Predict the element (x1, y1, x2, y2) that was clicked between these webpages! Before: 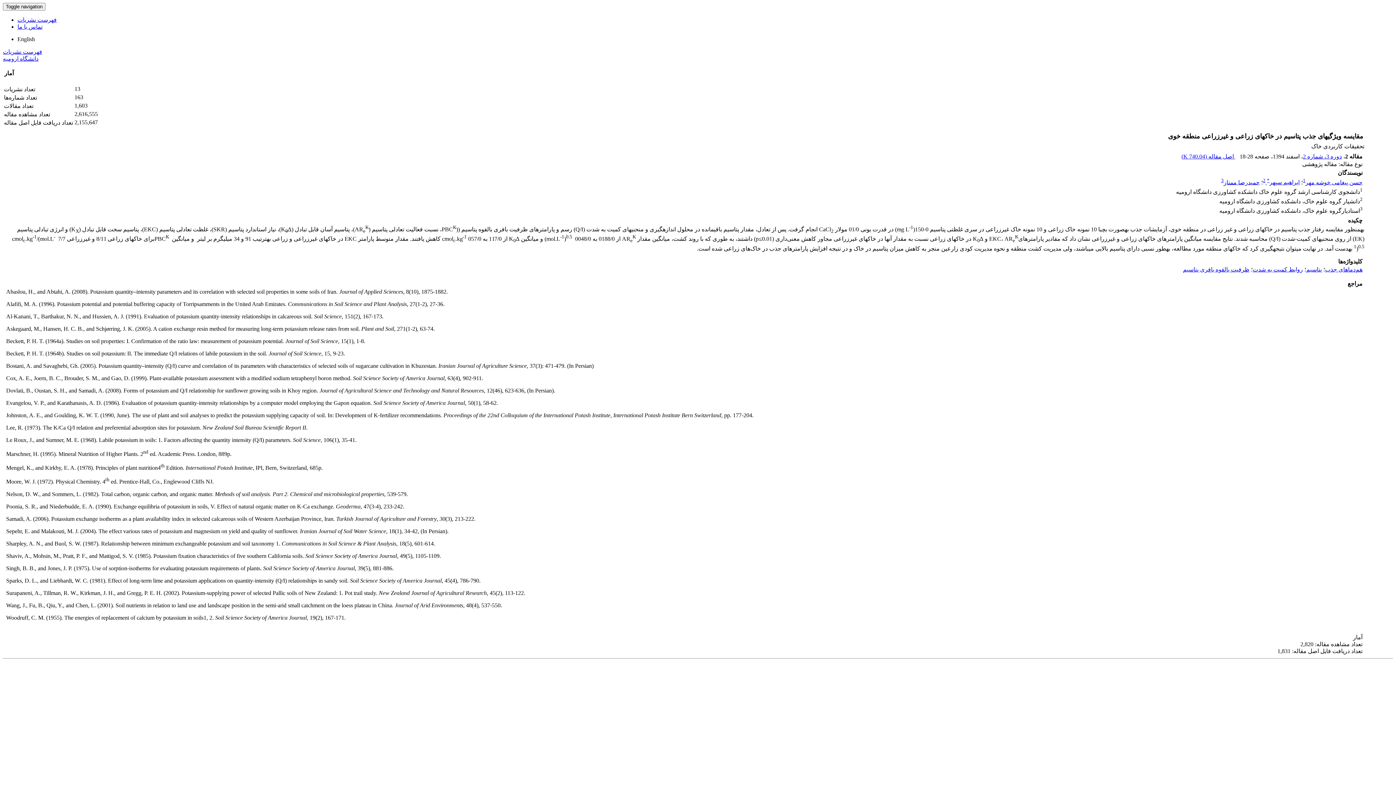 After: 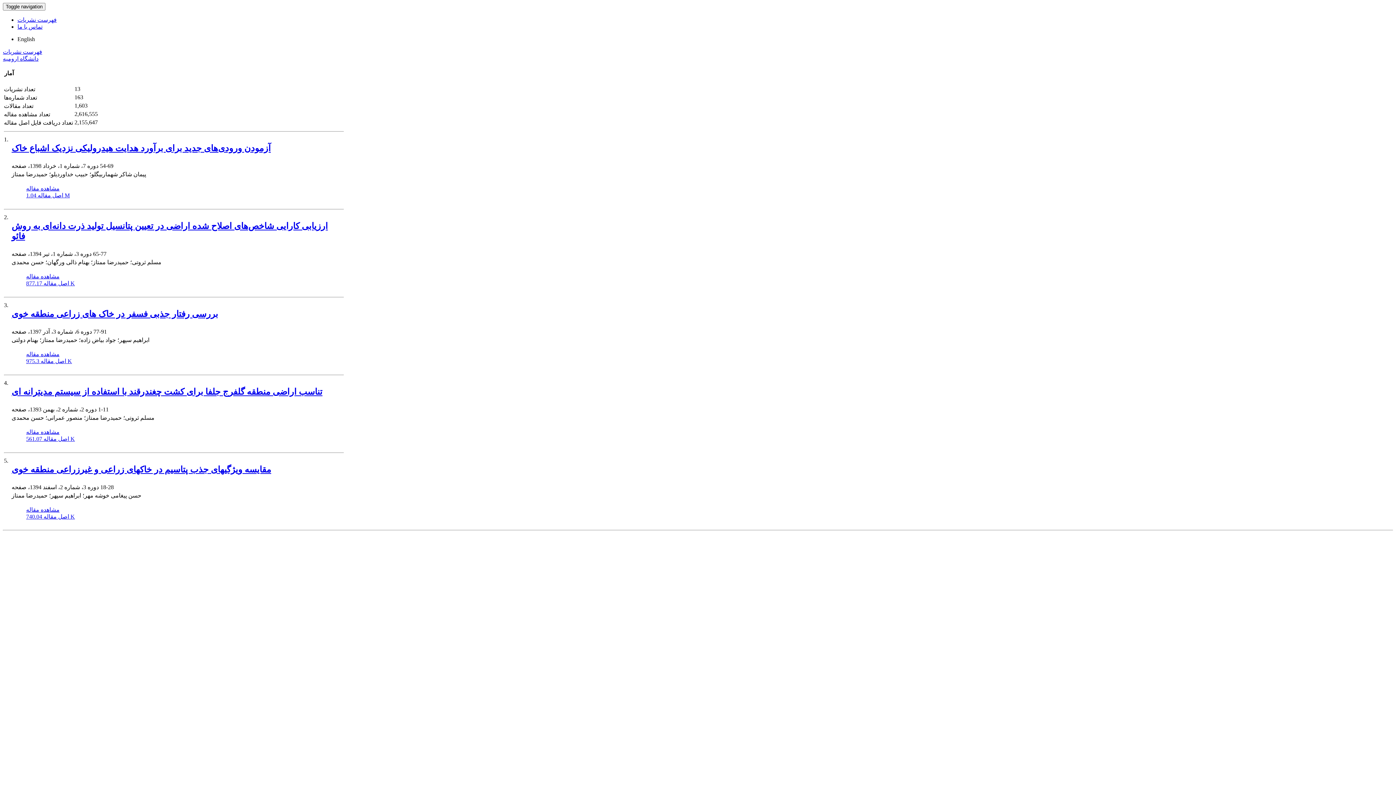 Action: label: حمیدرضا ممتاز bbox: (1224, 179, 1260, 185)